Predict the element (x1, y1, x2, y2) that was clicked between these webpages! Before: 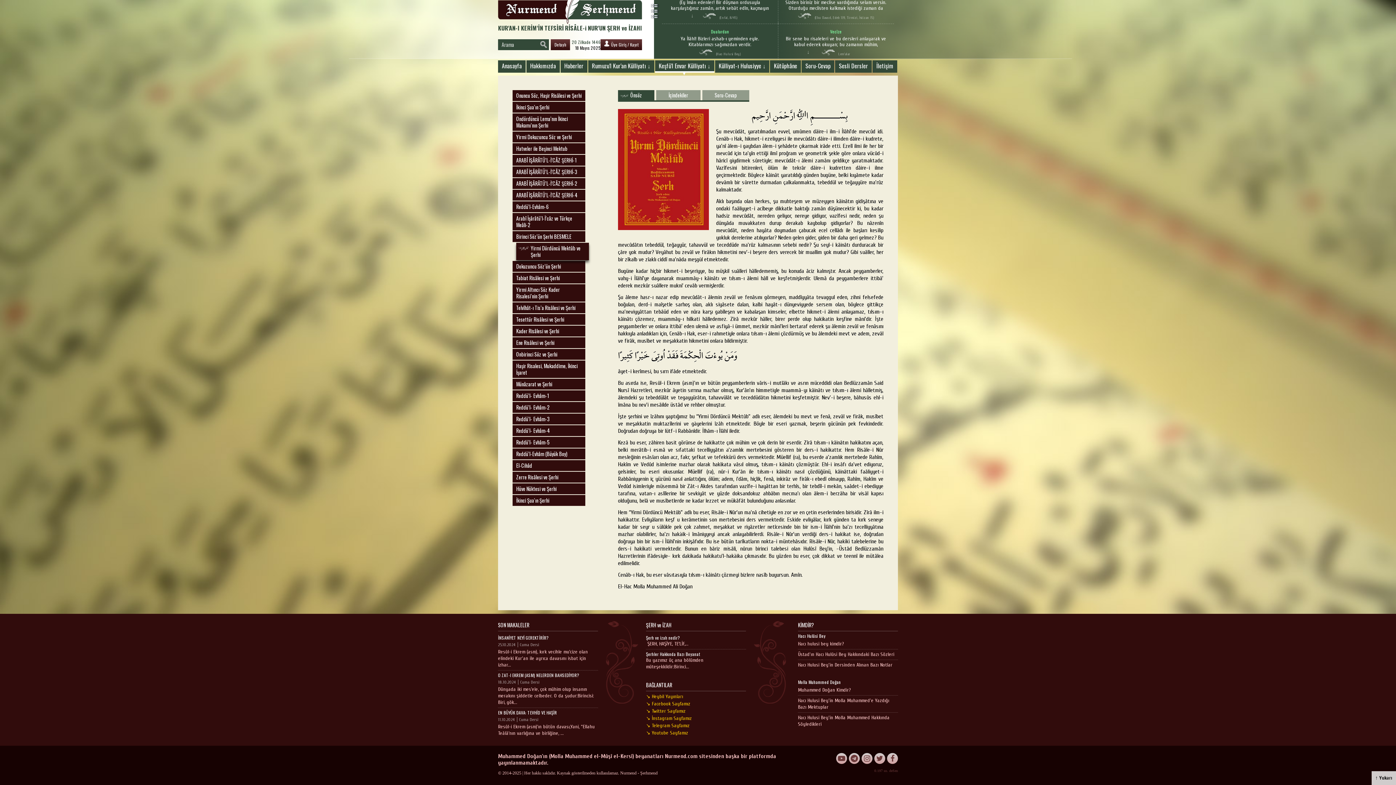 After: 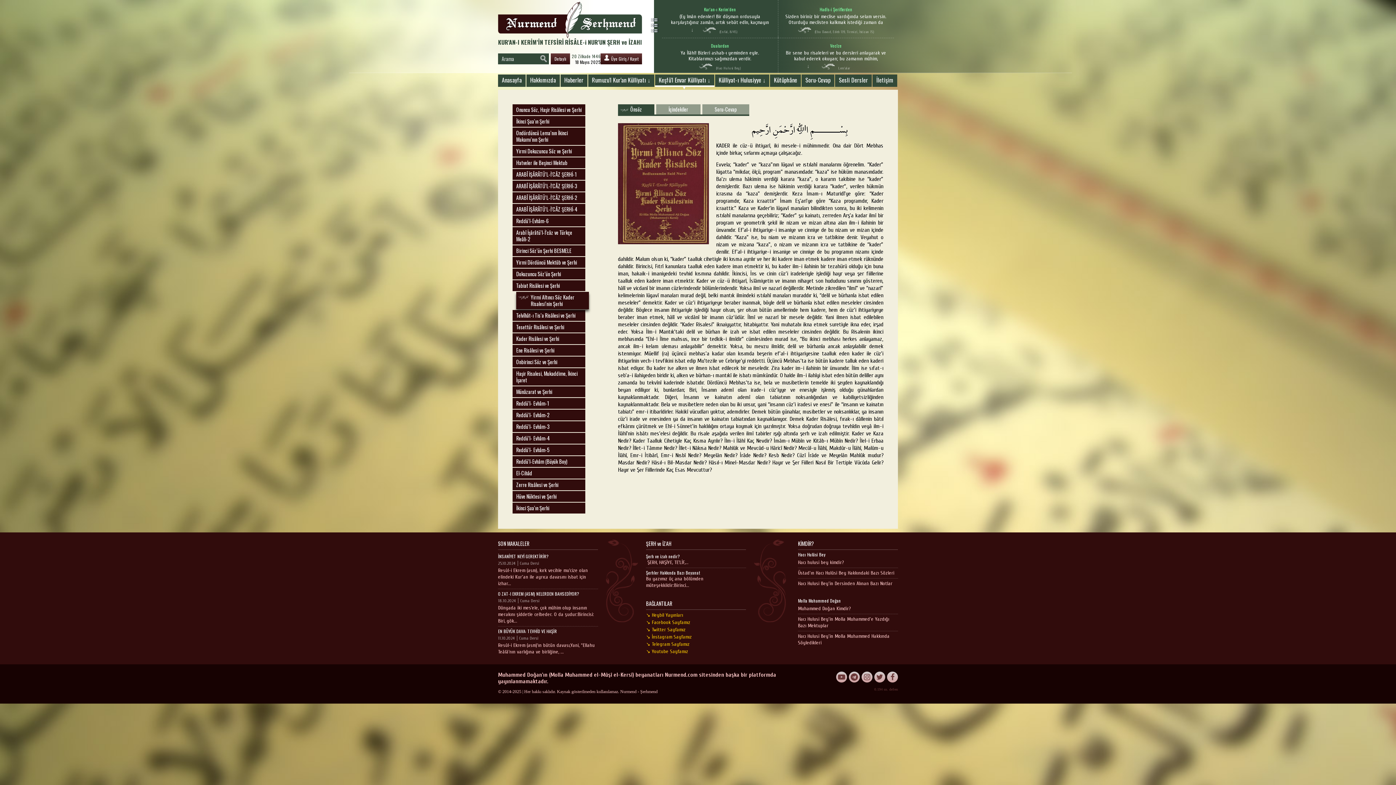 Action: label: Yirmi Altıncı Söz Kader Risalesi’nin Şerhi bbox: (512, 284, 585, 301)